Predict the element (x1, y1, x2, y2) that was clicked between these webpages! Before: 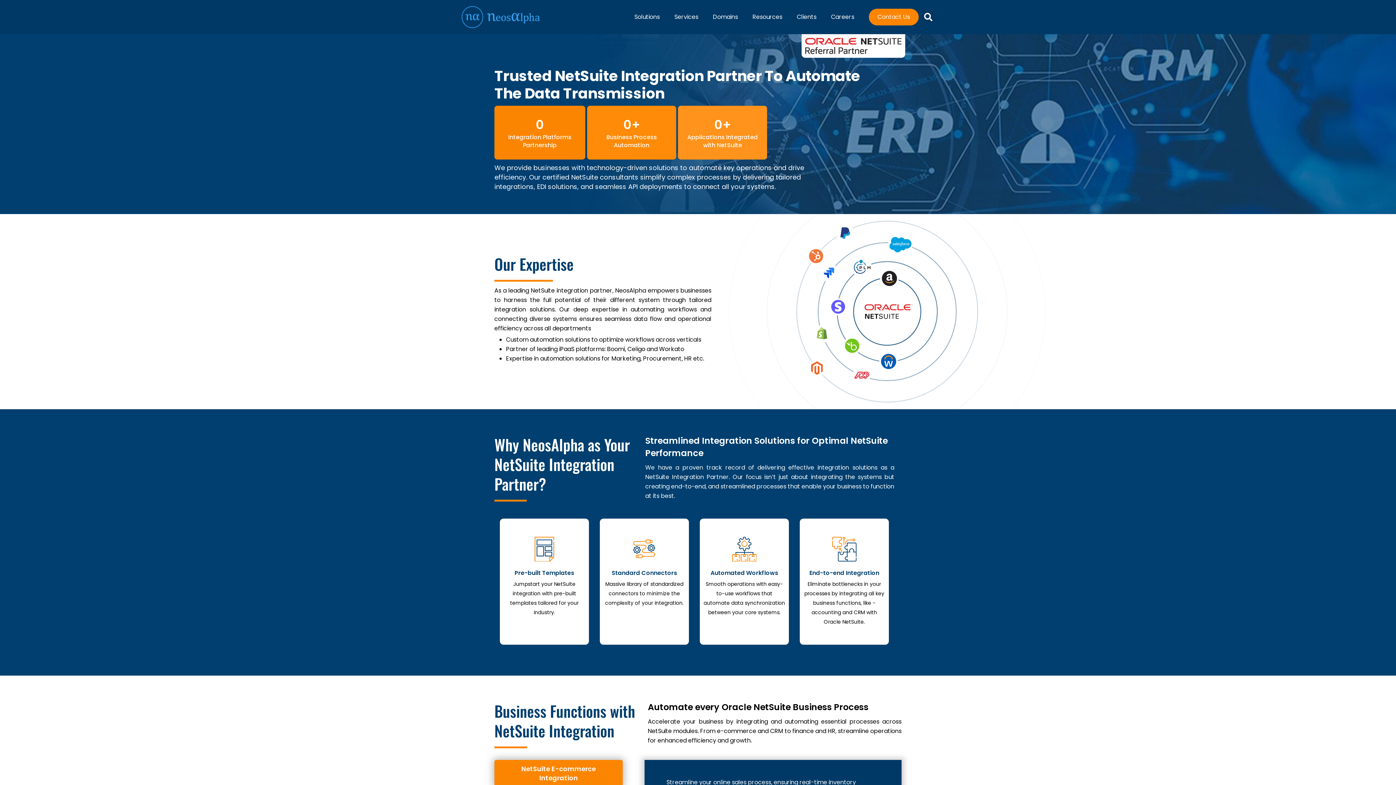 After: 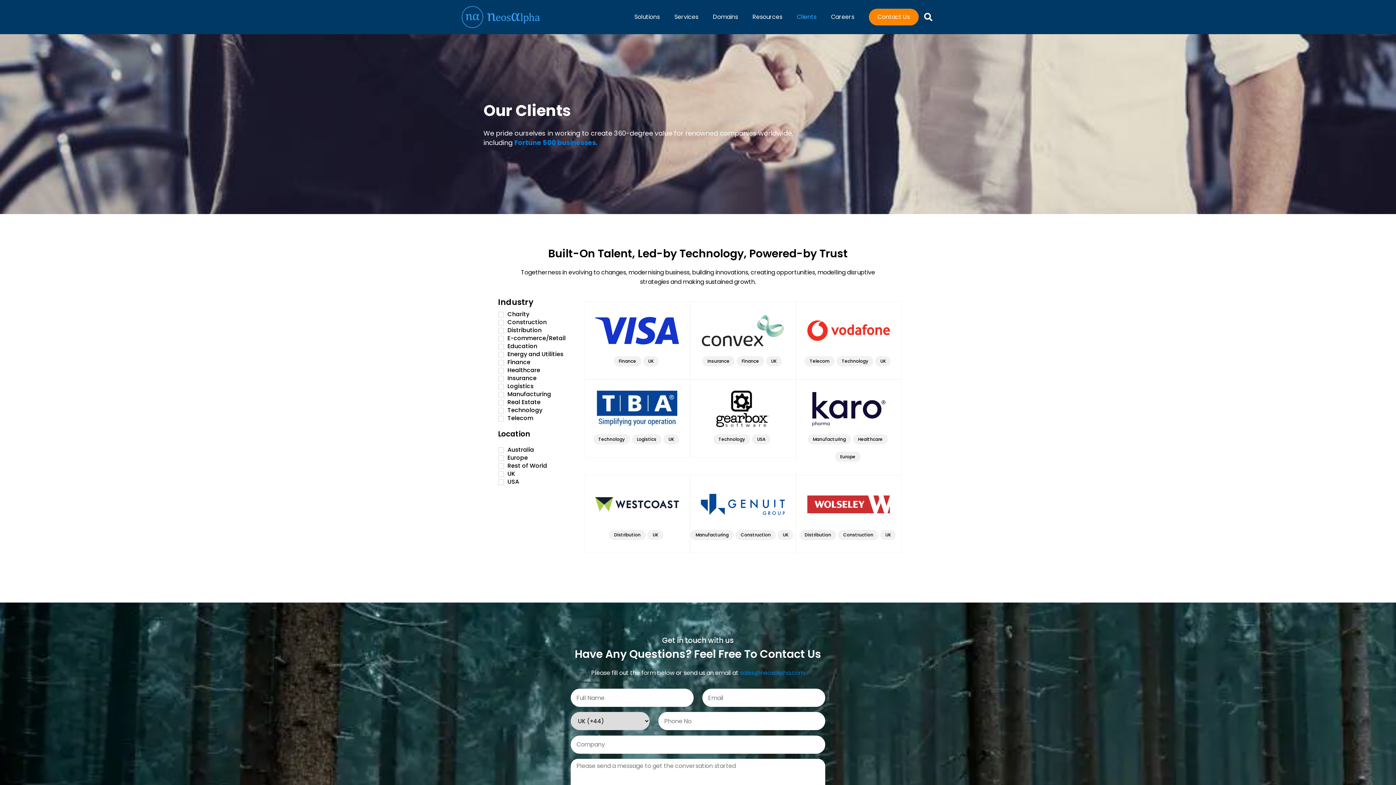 Action: label: Clients bbox: (789, 8, 823, 25)